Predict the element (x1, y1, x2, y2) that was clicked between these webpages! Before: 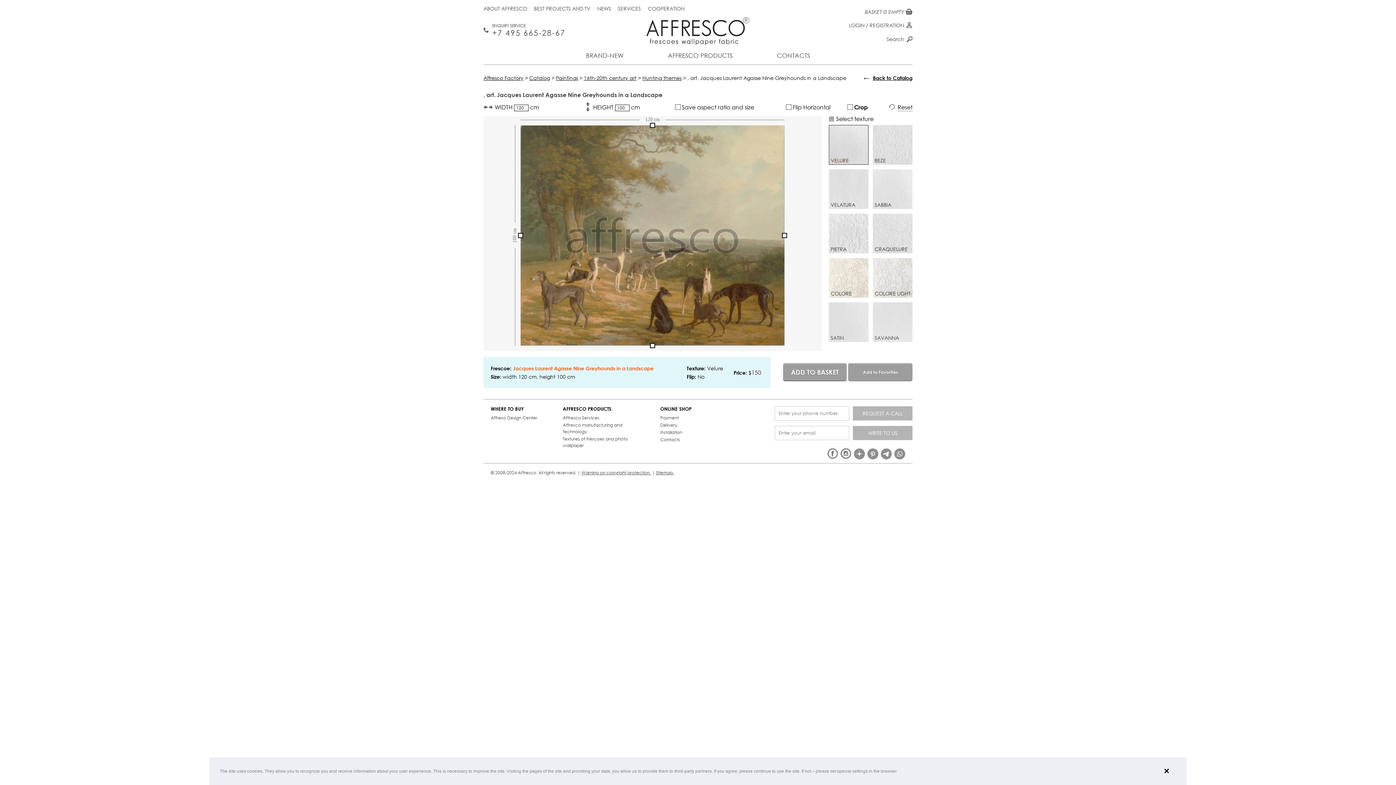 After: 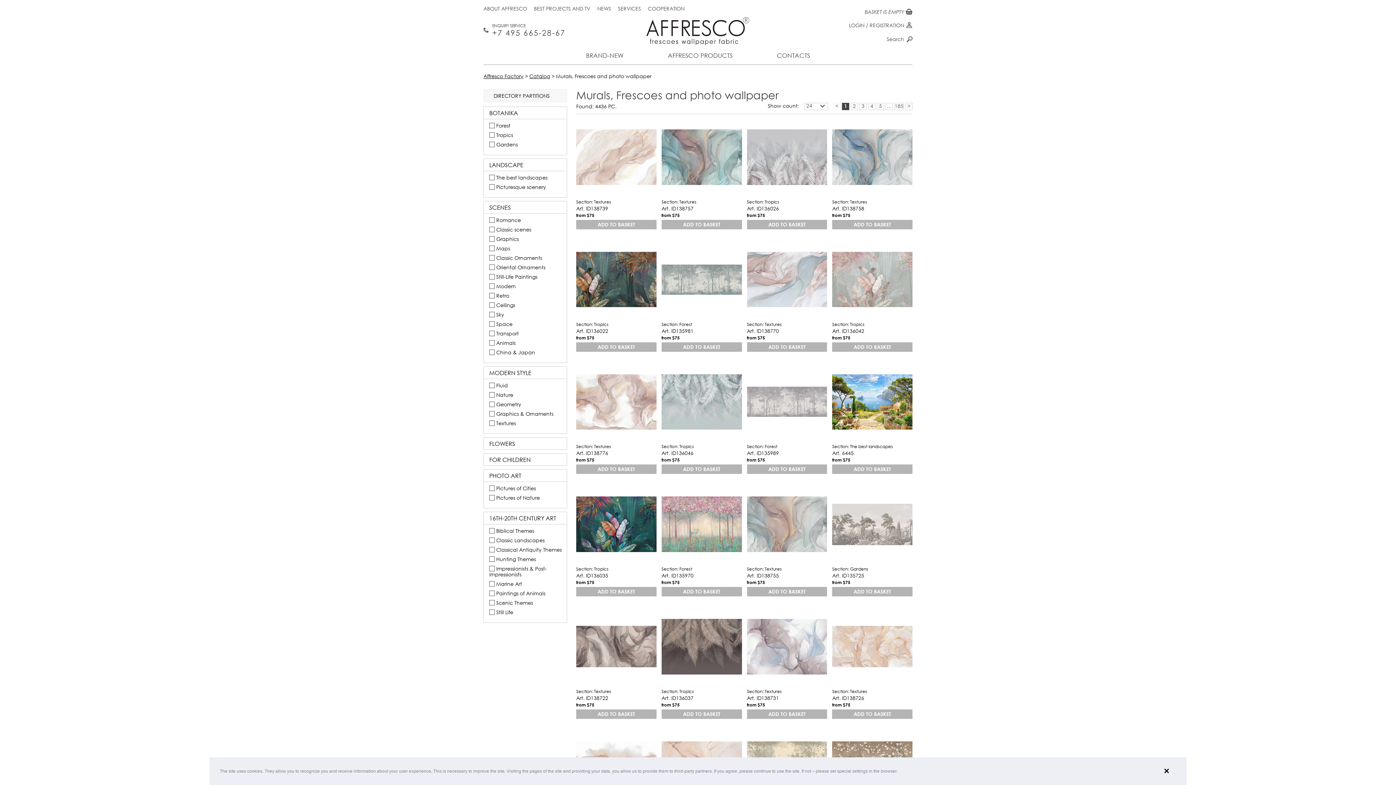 Action: bbox: (660, 406, 691, 412) label: ONLINE SHOP